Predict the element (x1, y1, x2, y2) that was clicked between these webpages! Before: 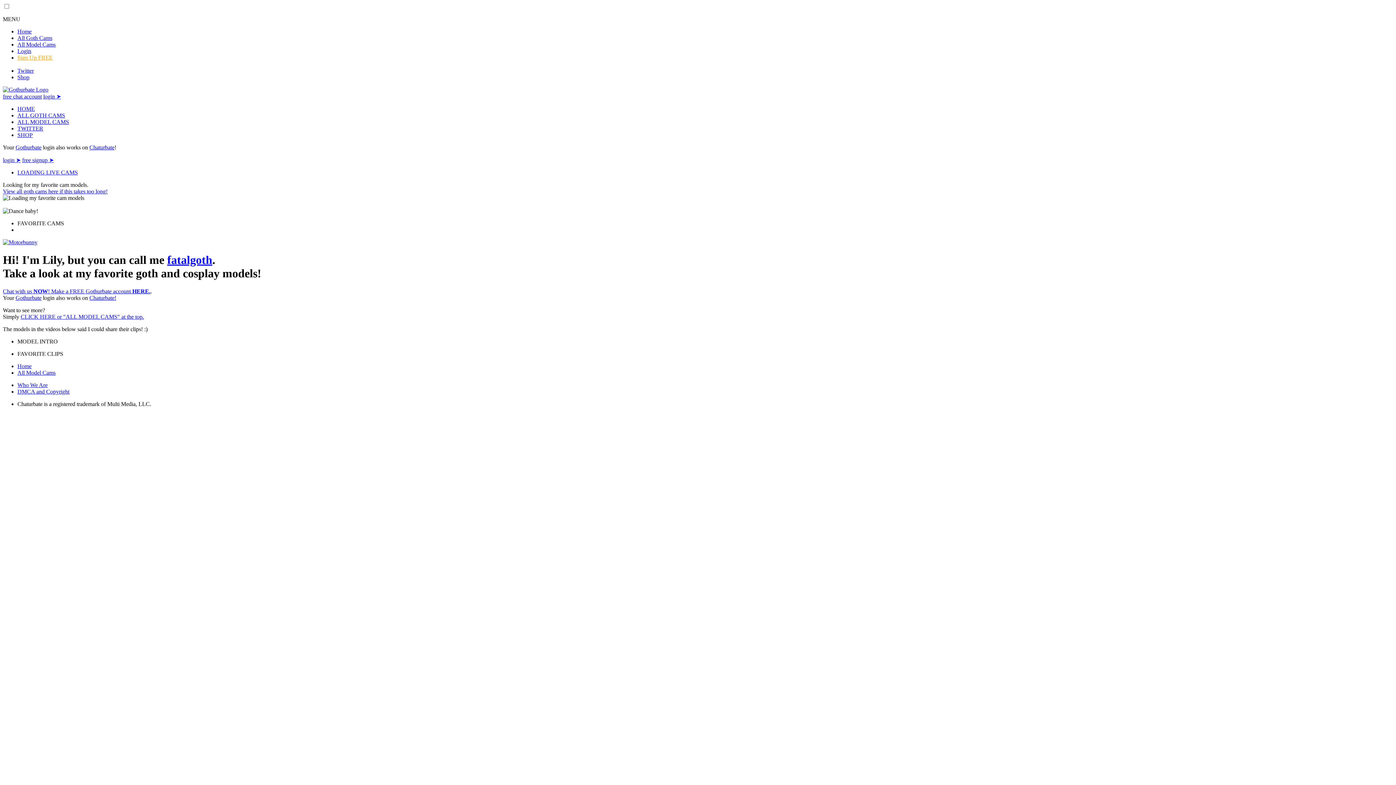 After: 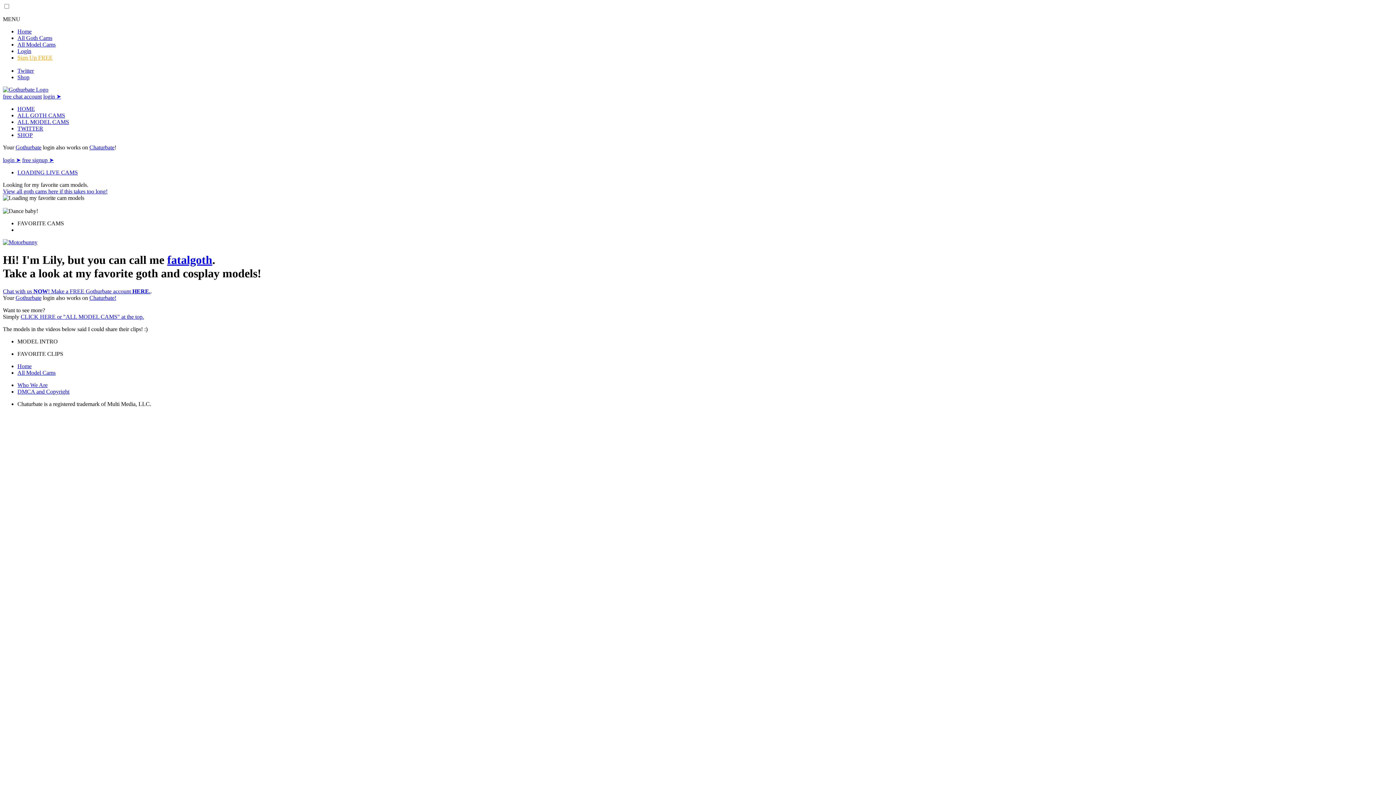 Action: bbox: (2, 157, 20, 163) label: login ➤